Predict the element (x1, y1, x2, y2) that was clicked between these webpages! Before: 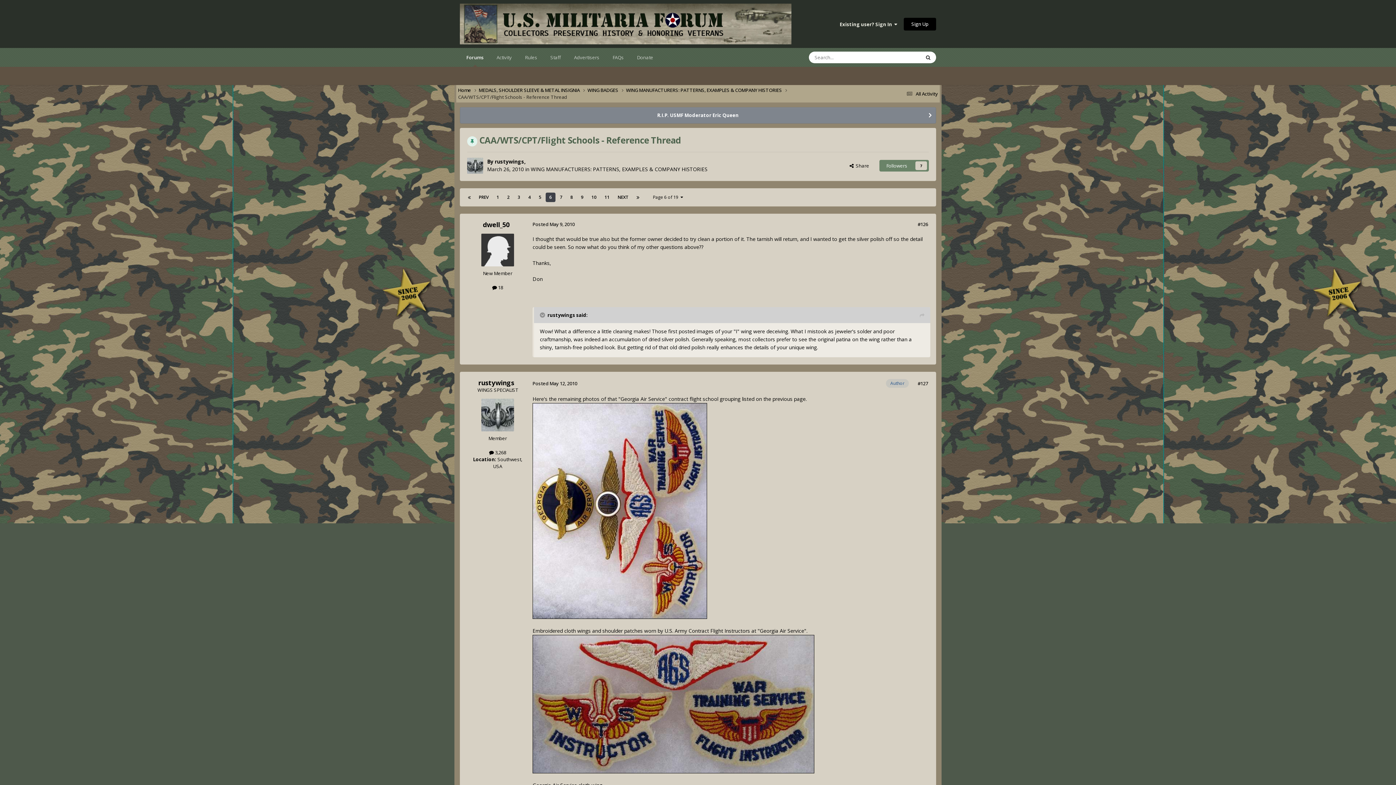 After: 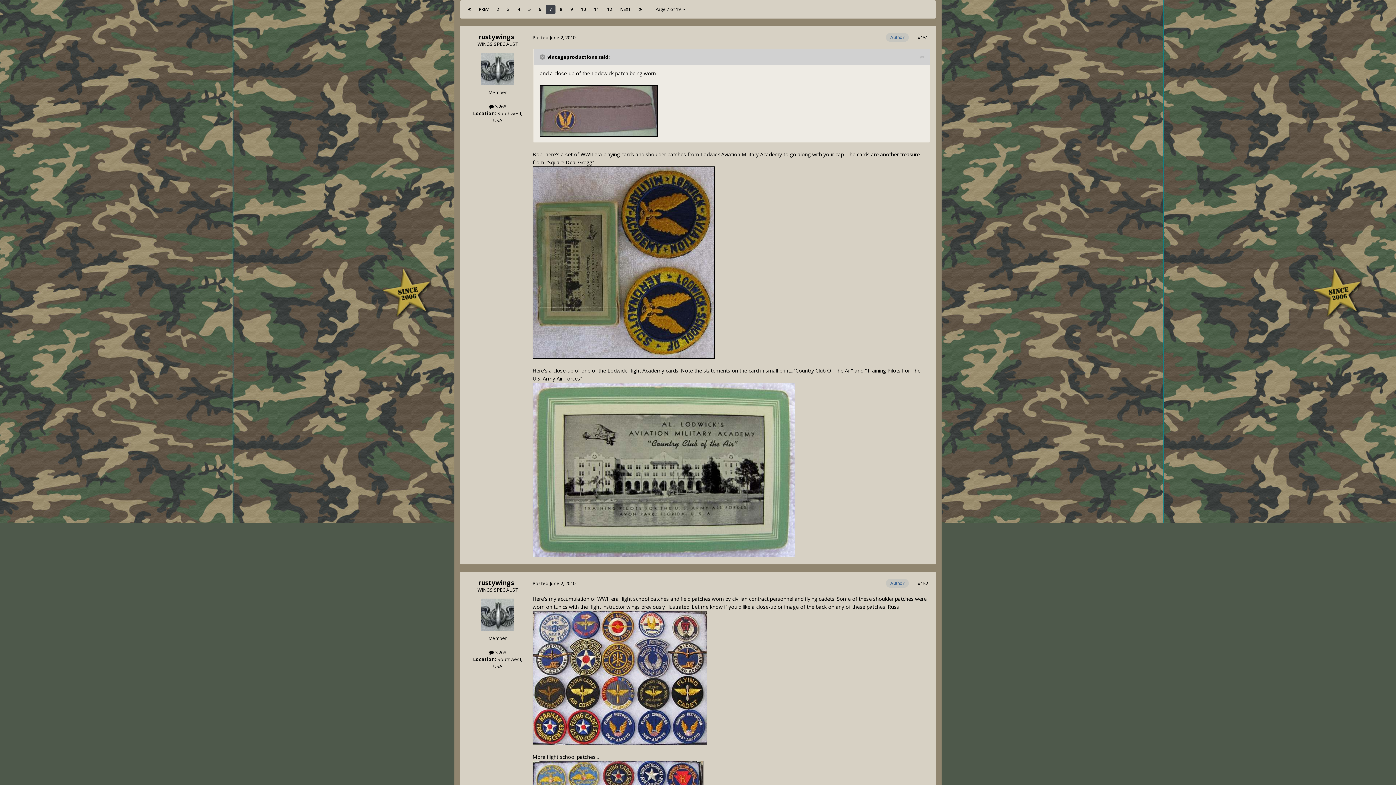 Action: bbox: (556, 192, 566, 202) label: 7